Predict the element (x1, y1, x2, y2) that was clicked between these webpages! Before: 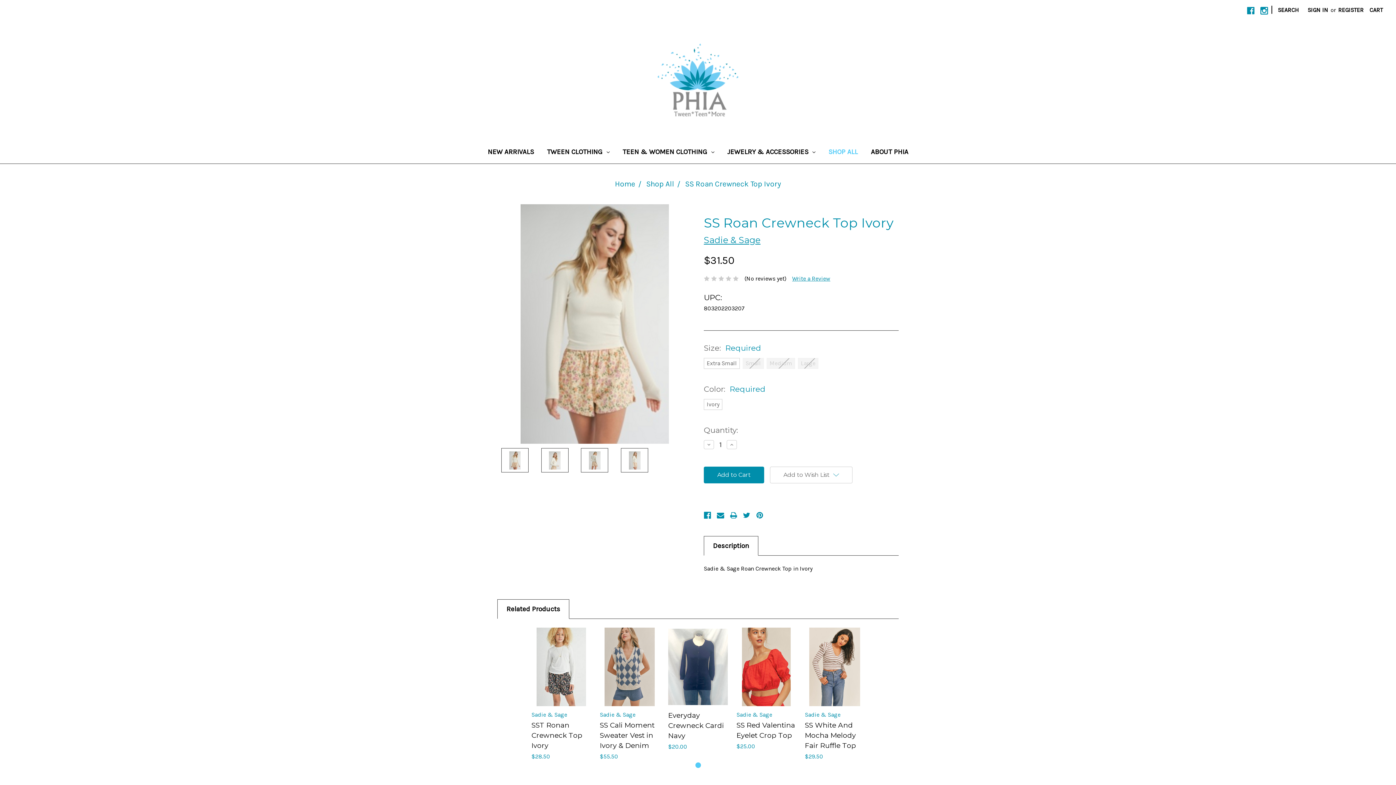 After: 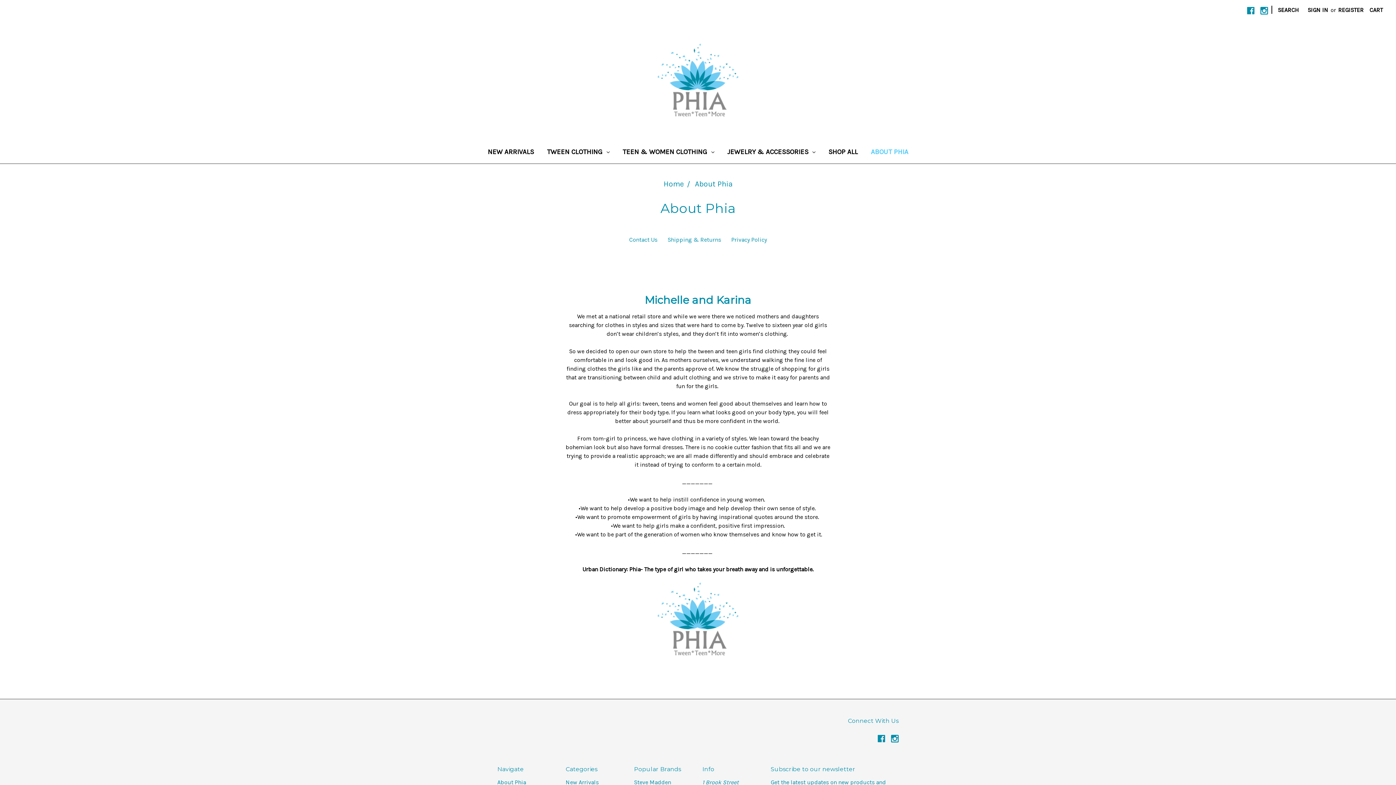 Action: bbox: (864, 142, 915, 163) label: ABOUT PHIA